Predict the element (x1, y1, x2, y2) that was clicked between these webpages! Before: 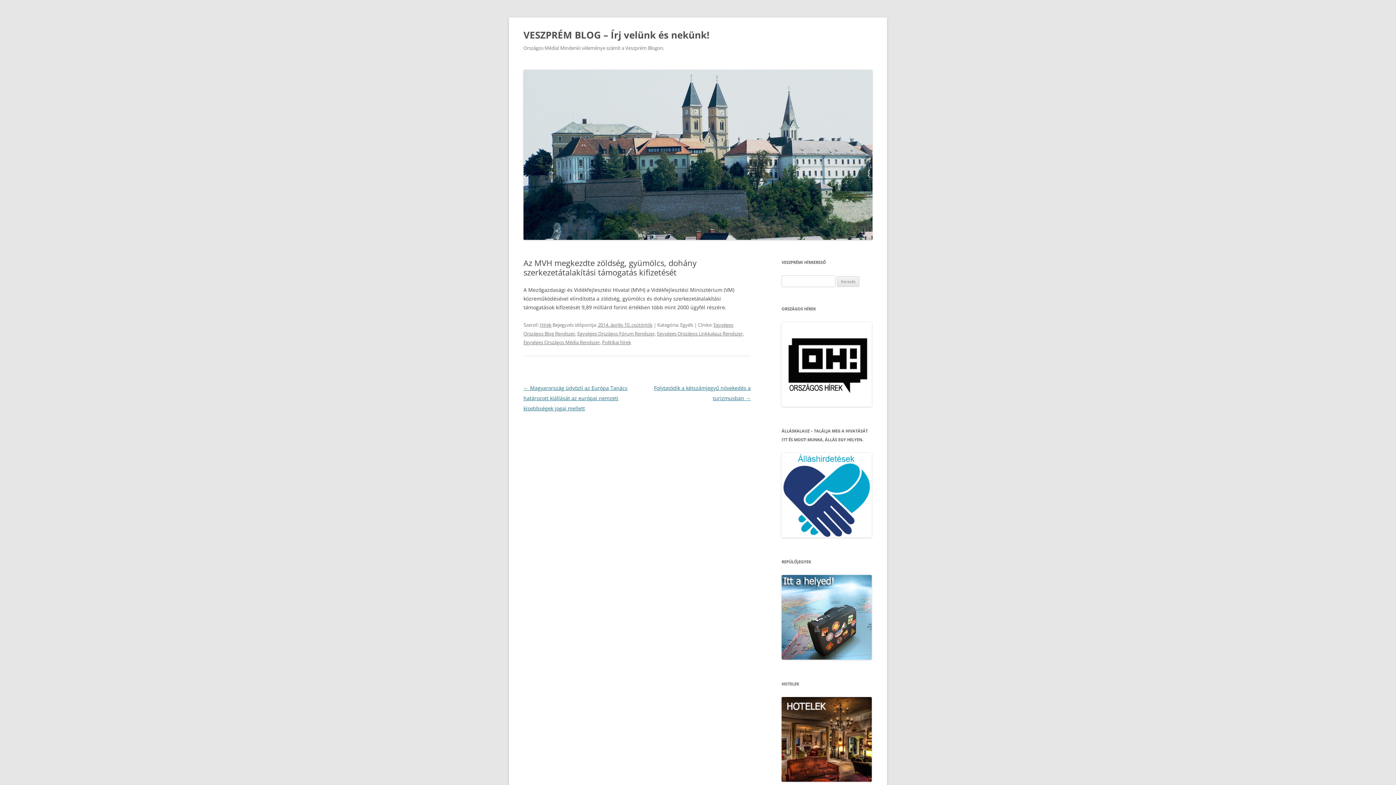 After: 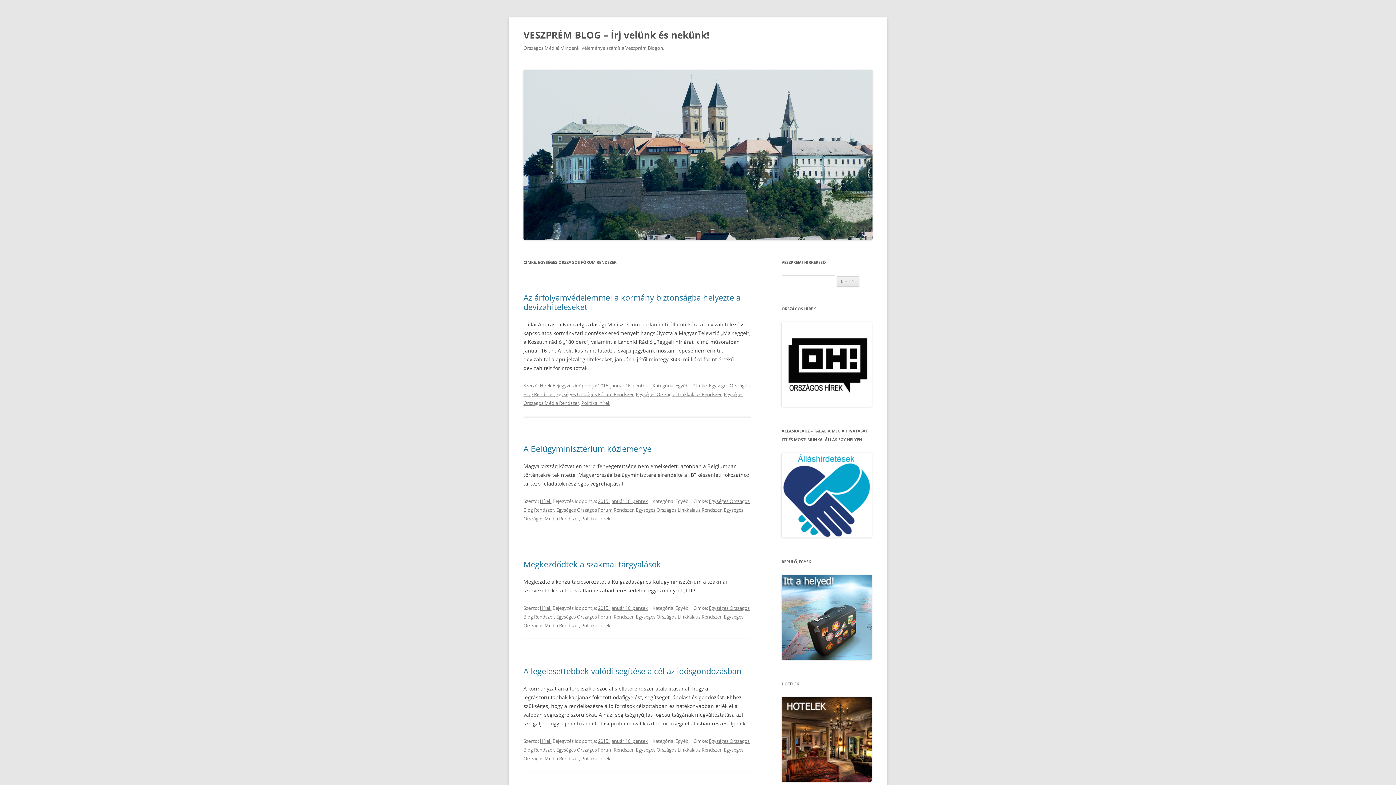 Action: label: Egységes Országos Fórum Rendszer bbox: (577, 330, 654, 336)